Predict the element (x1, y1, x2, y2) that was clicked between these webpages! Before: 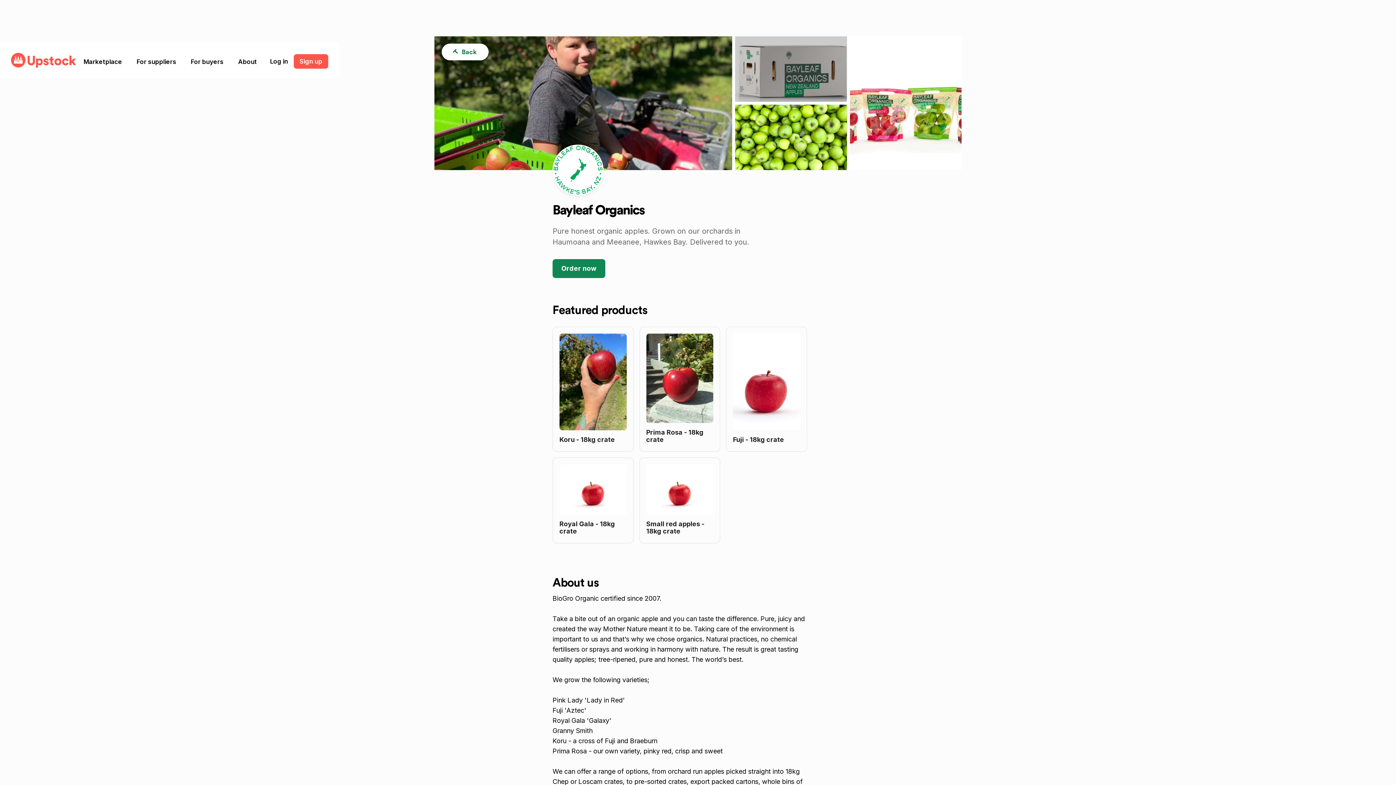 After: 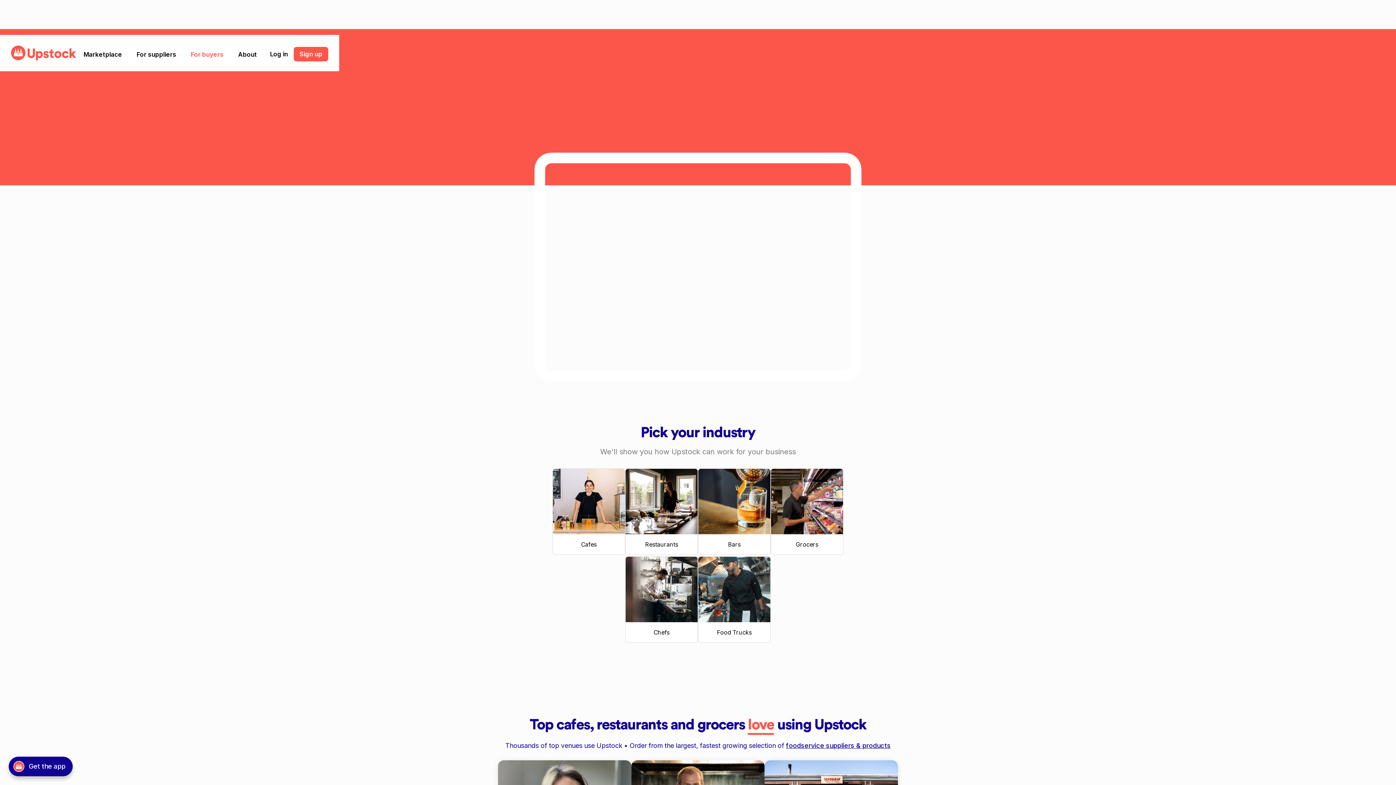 Action: label: For buyers bbox: (190, 58, 223, 65)